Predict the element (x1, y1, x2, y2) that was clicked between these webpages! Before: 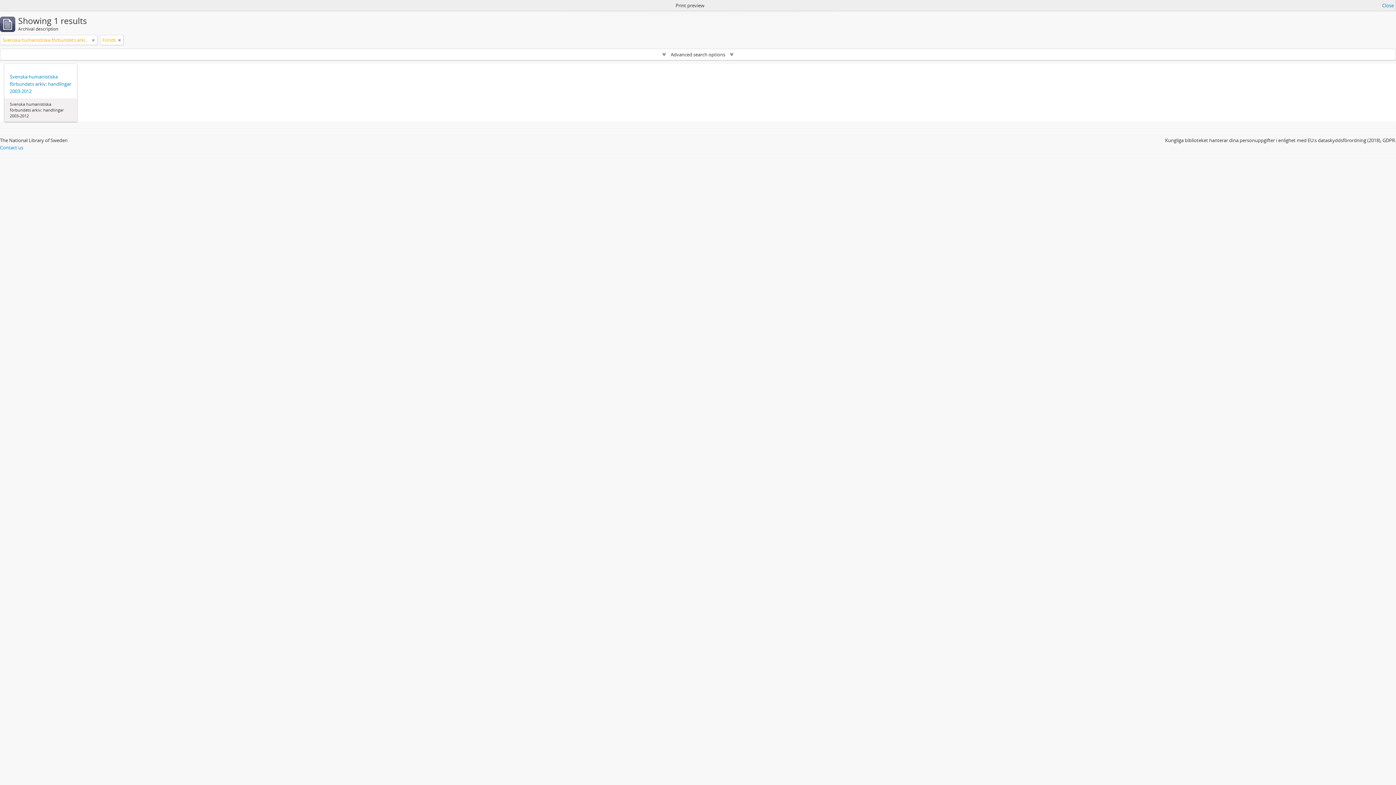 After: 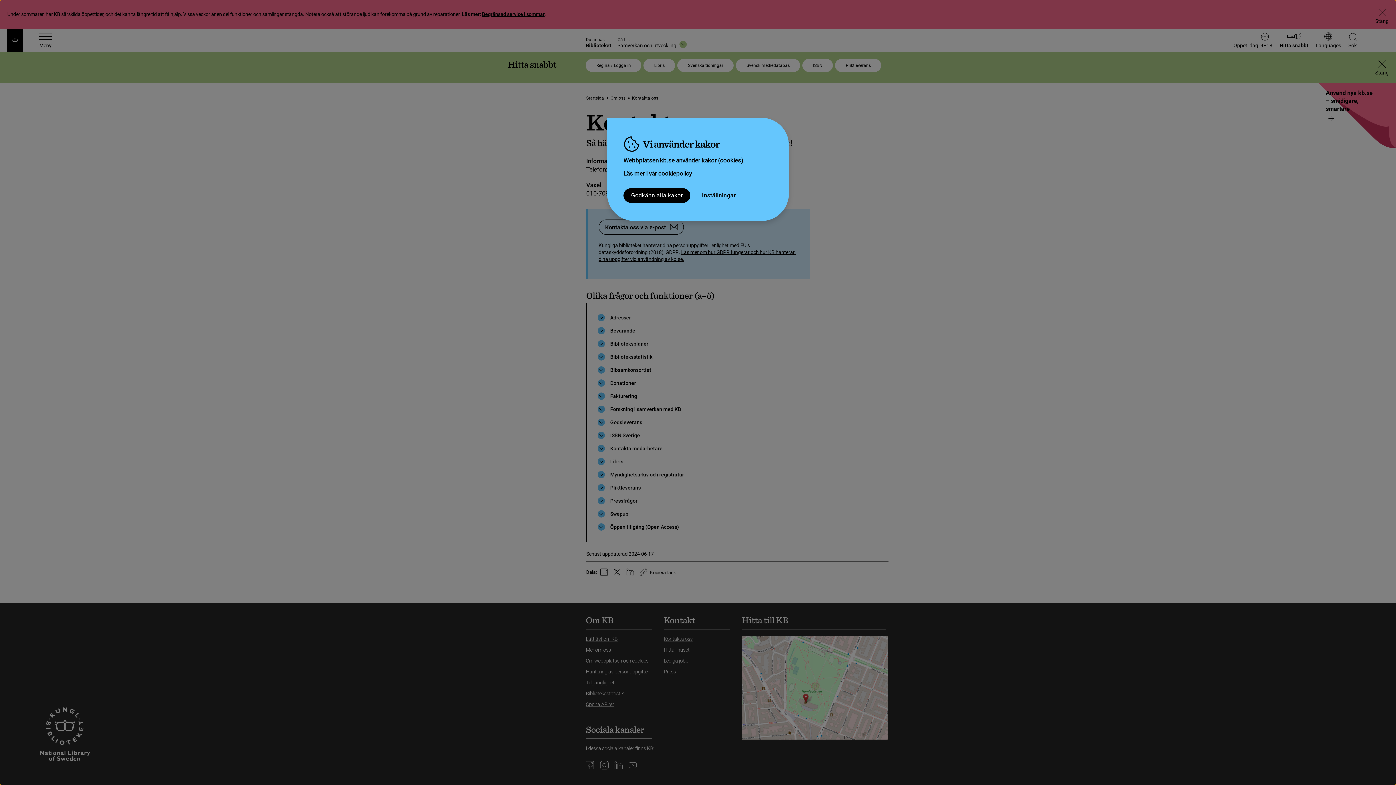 Action: label: Contact us bbox: (0, 144, 23, 150)